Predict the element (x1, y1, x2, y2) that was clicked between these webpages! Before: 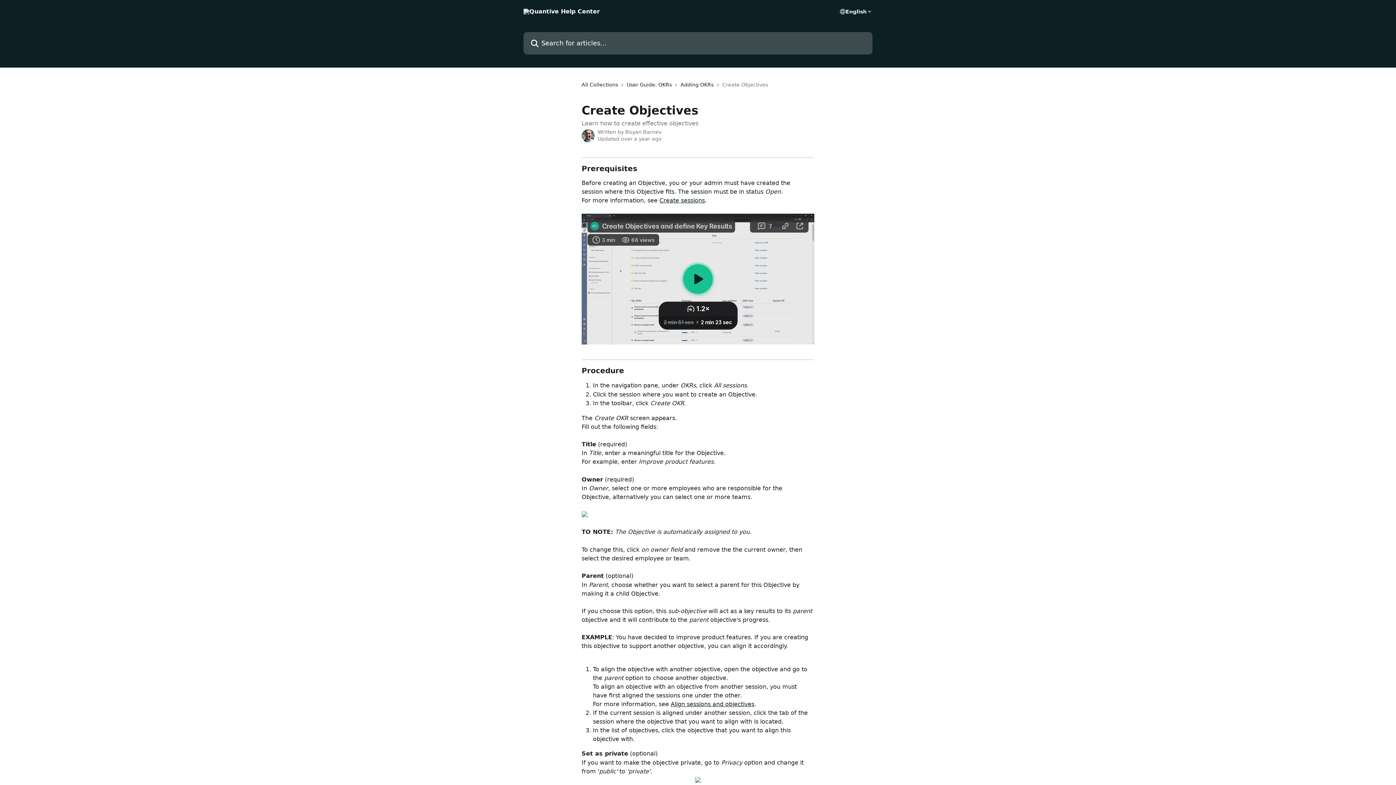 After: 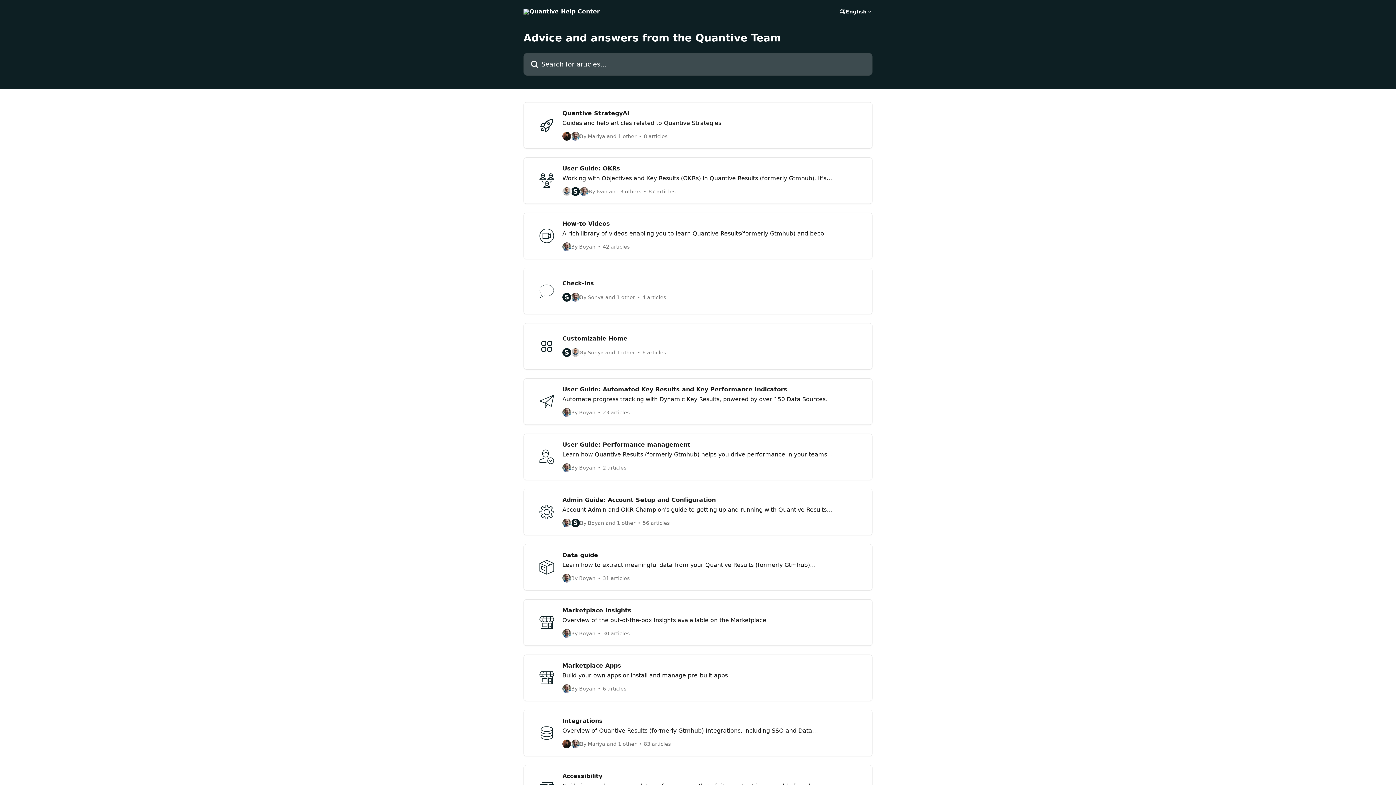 Action: bbox: (581, 80, 621, 88) label: All Collections